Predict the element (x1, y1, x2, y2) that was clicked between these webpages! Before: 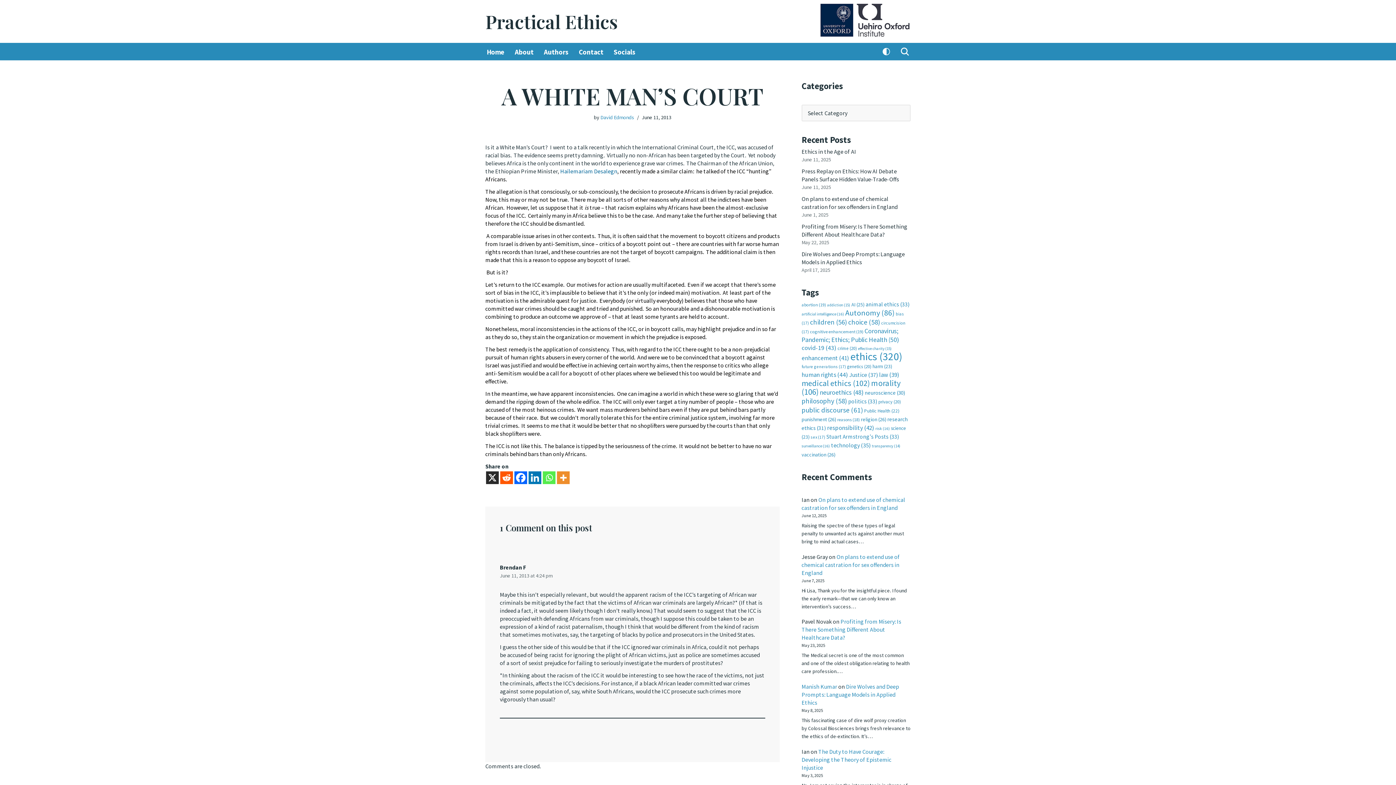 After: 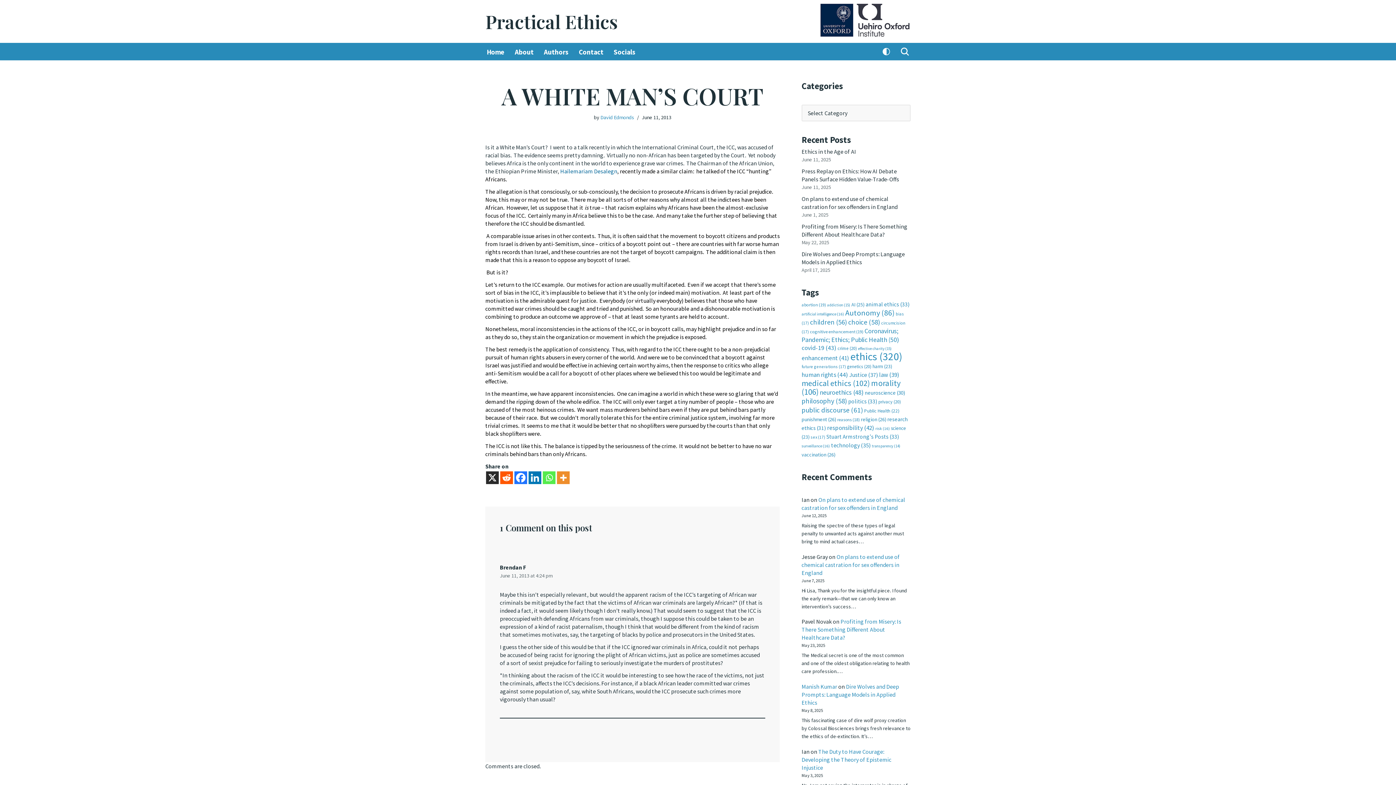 Action: bbox: (514, 471, 527, 484) label: Facebook